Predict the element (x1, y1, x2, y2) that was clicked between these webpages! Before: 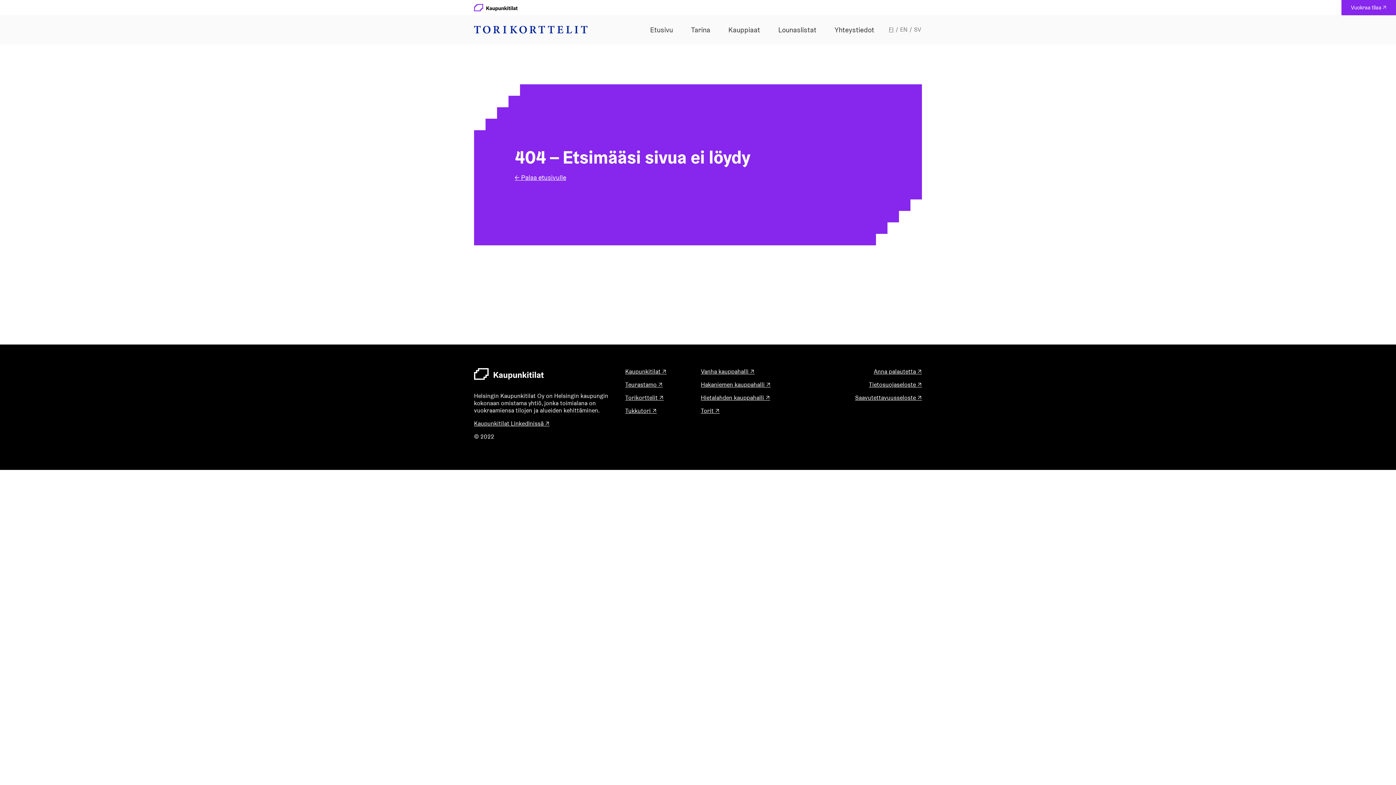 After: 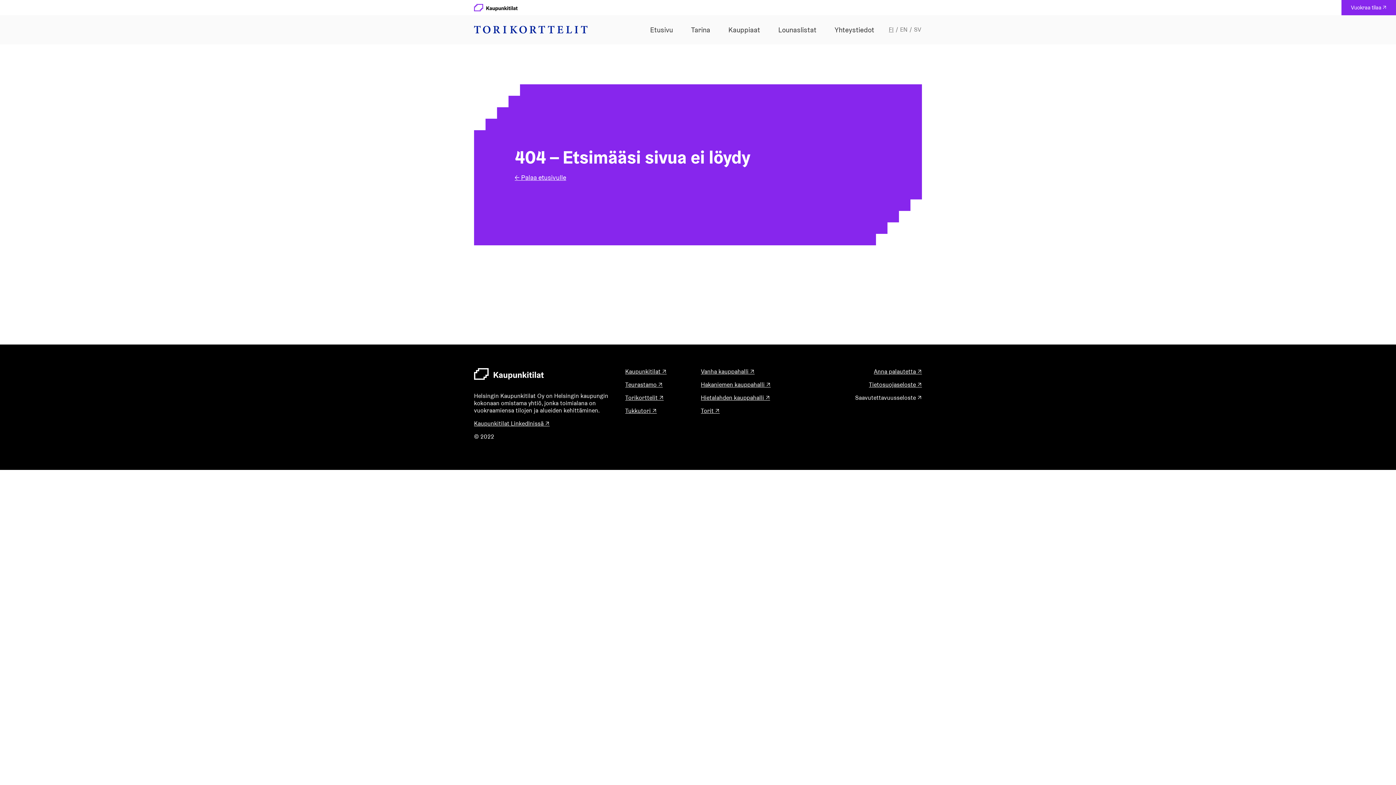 Action: bbox: (855, 394, 922, 401) label: Saavutettavuusseloste
Aukeaa uuteen välilehteen
 ↗